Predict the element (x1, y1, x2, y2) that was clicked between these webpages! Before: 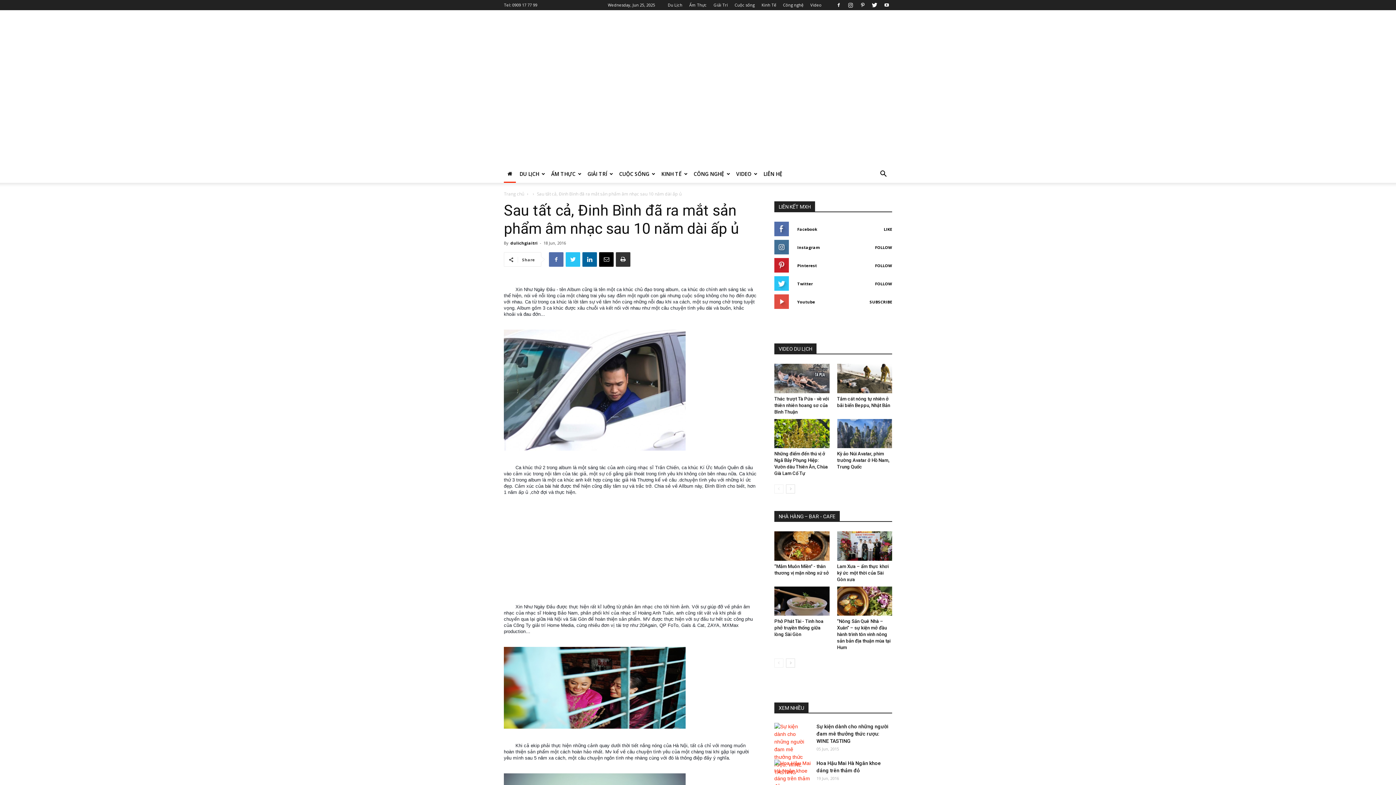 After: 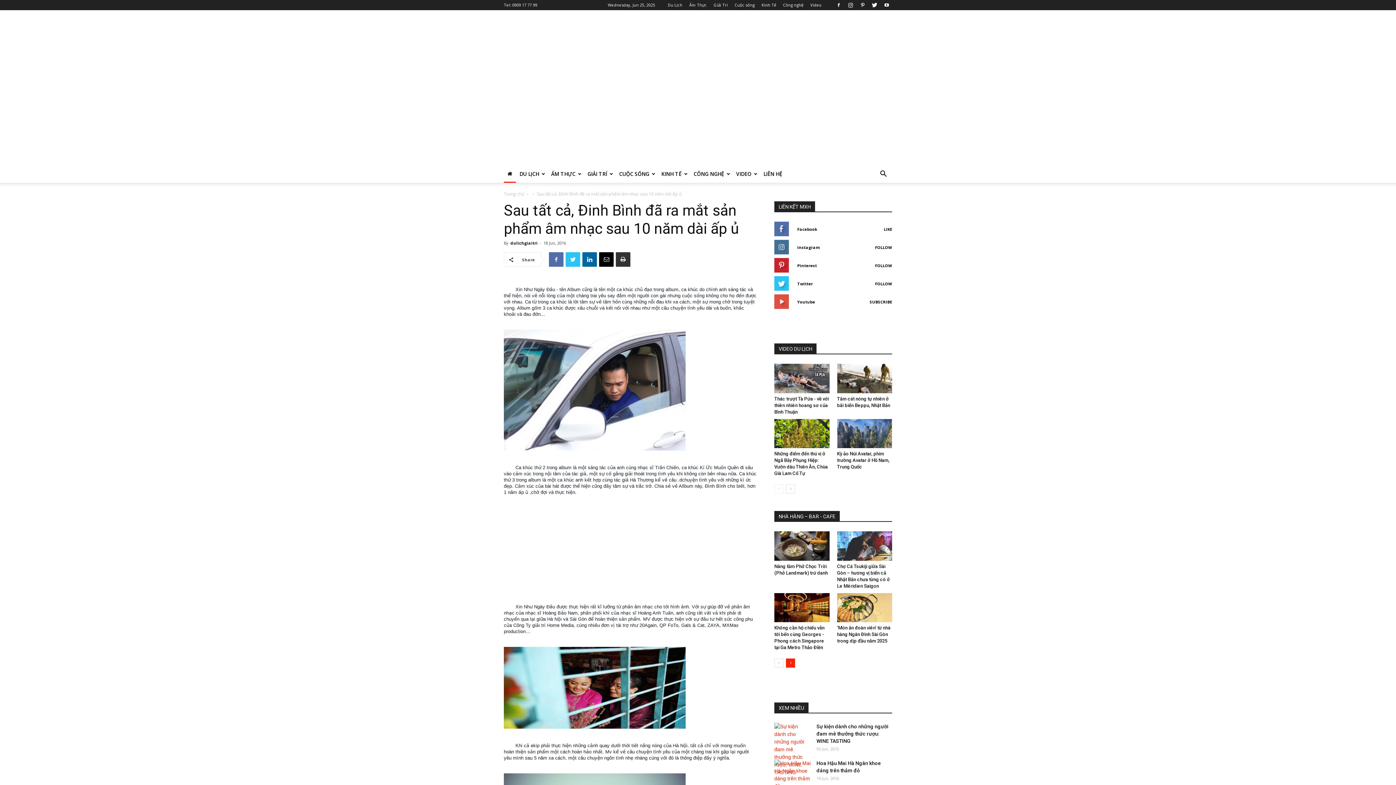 Action: bbox: (786, 659, 795, 668)